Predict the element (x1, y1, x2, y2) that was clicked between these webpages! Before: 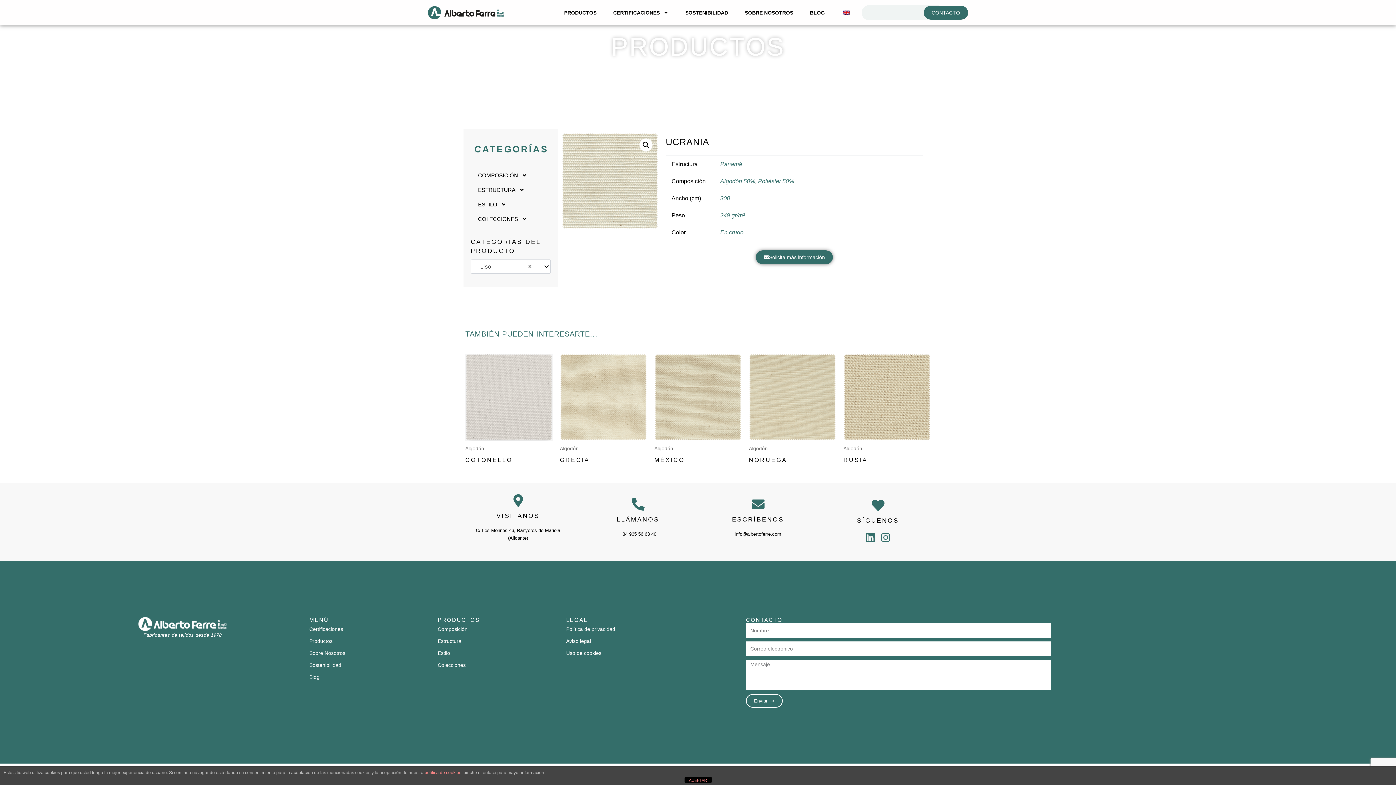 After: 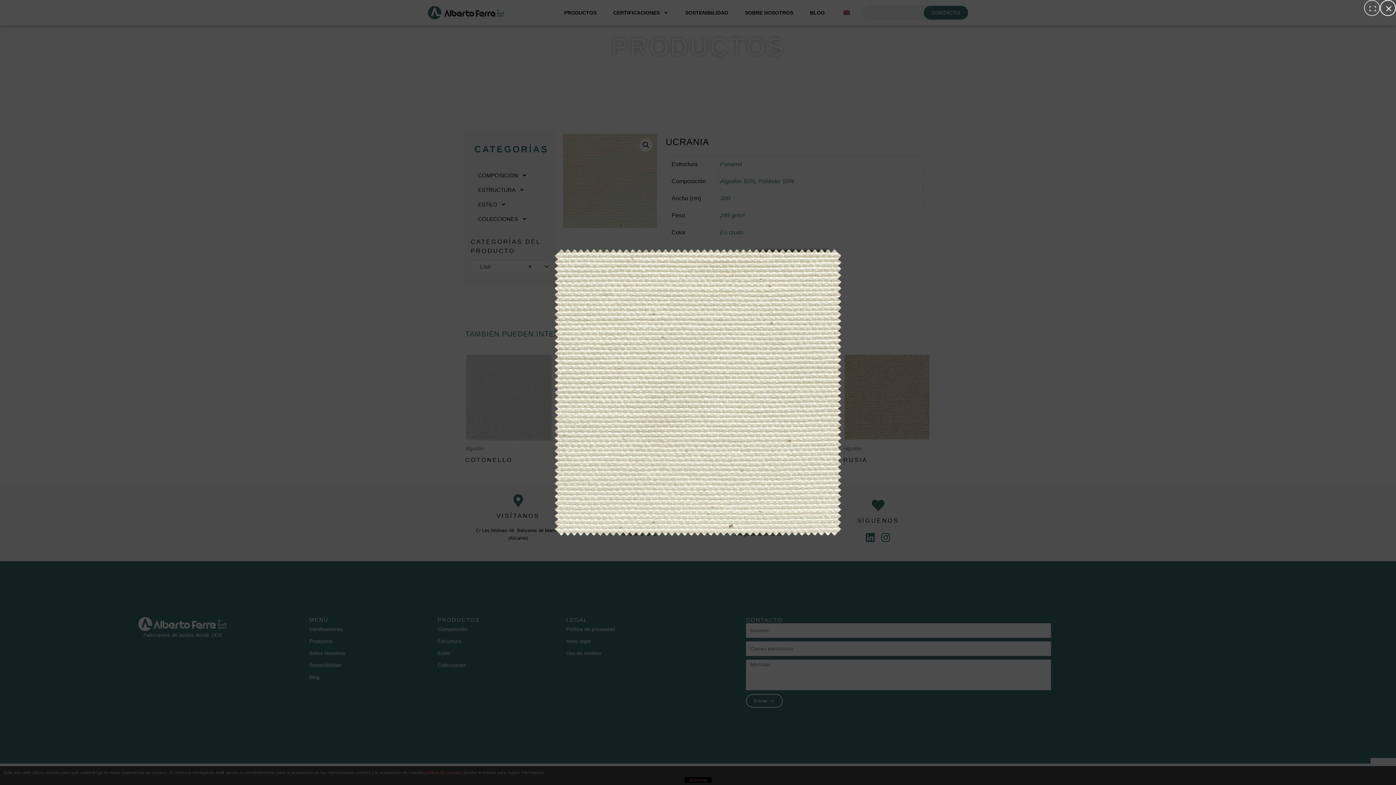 Action: label: Ver galería de imágenes a pantalla completa bbox: (639, 138, 652, 151)